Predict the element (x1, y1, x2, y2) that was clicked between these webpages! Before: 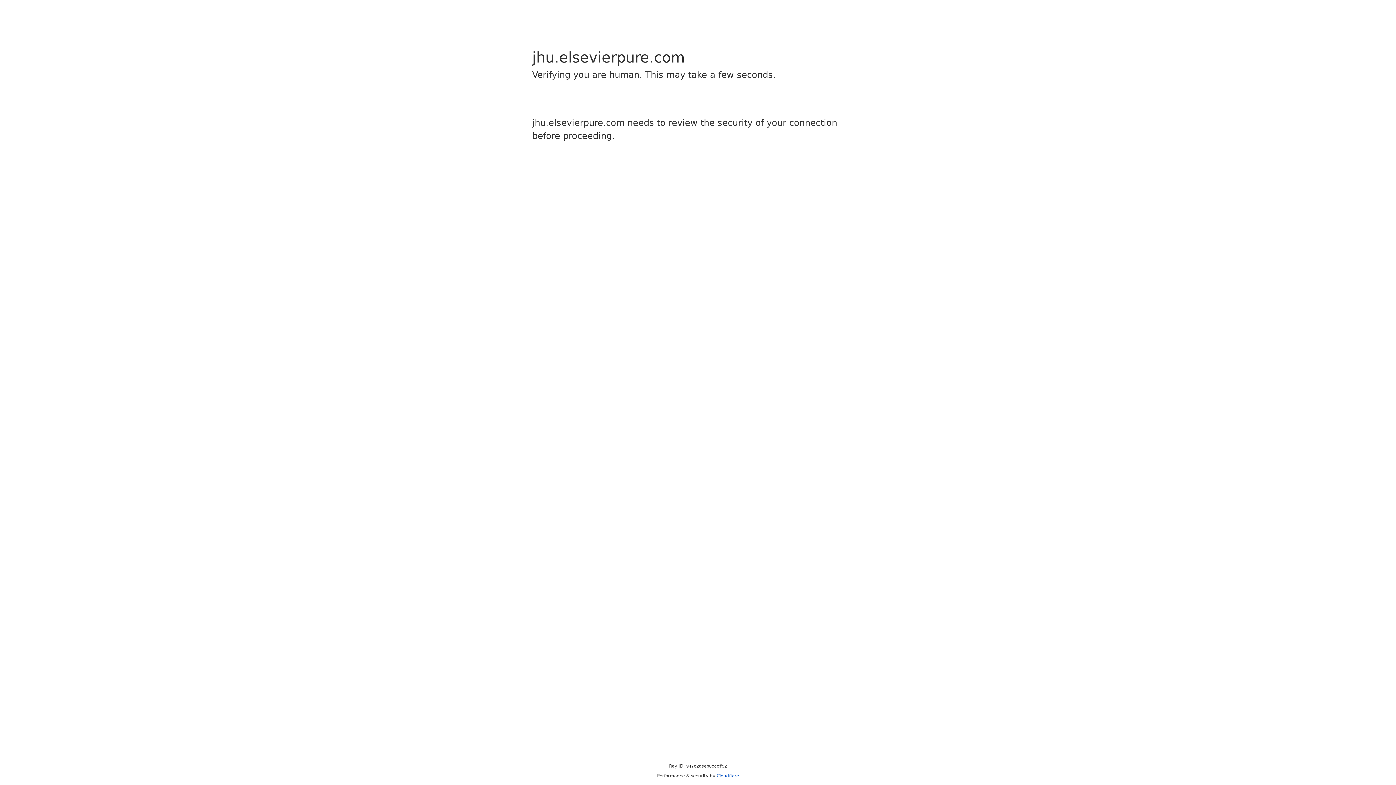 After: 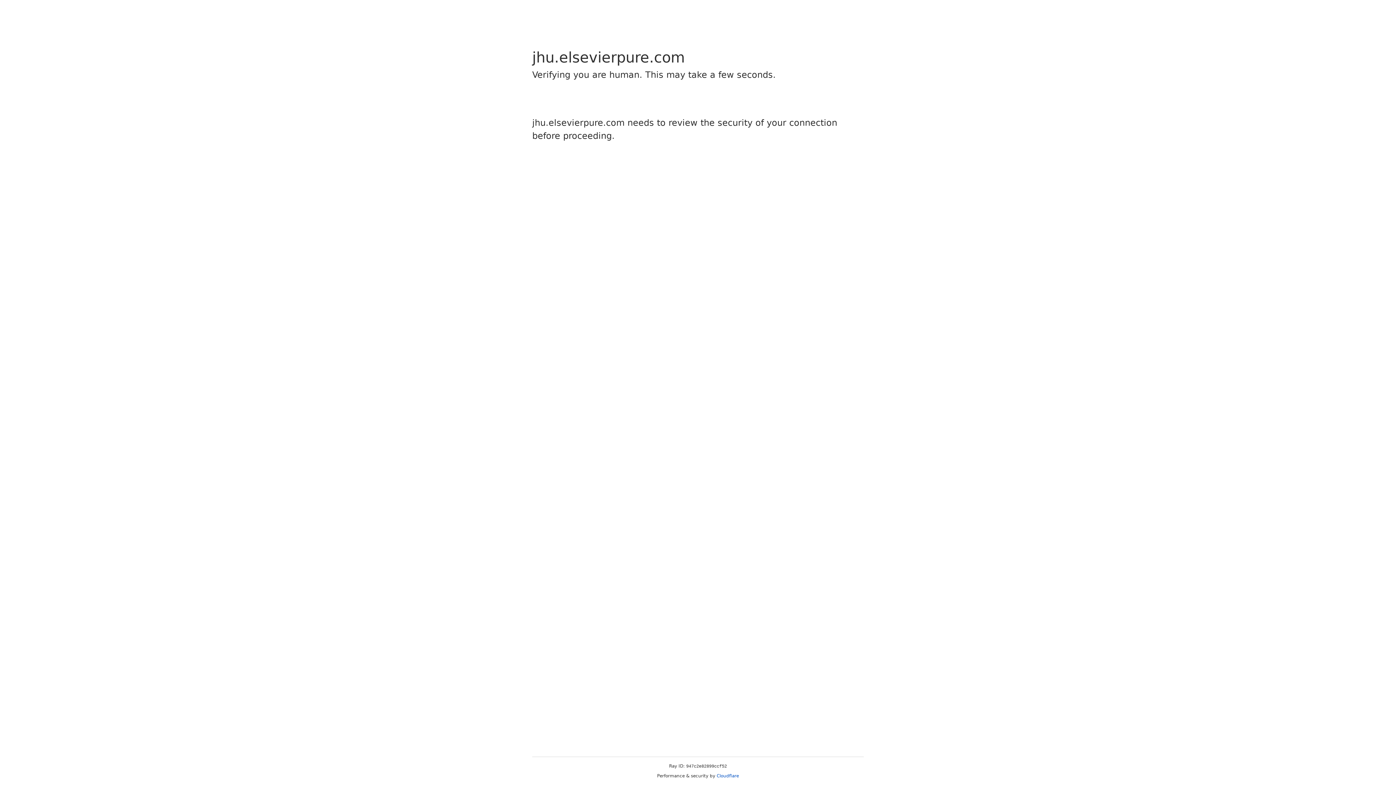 Action: label: Cloudflare bbox: (716, 773, 739, 778)